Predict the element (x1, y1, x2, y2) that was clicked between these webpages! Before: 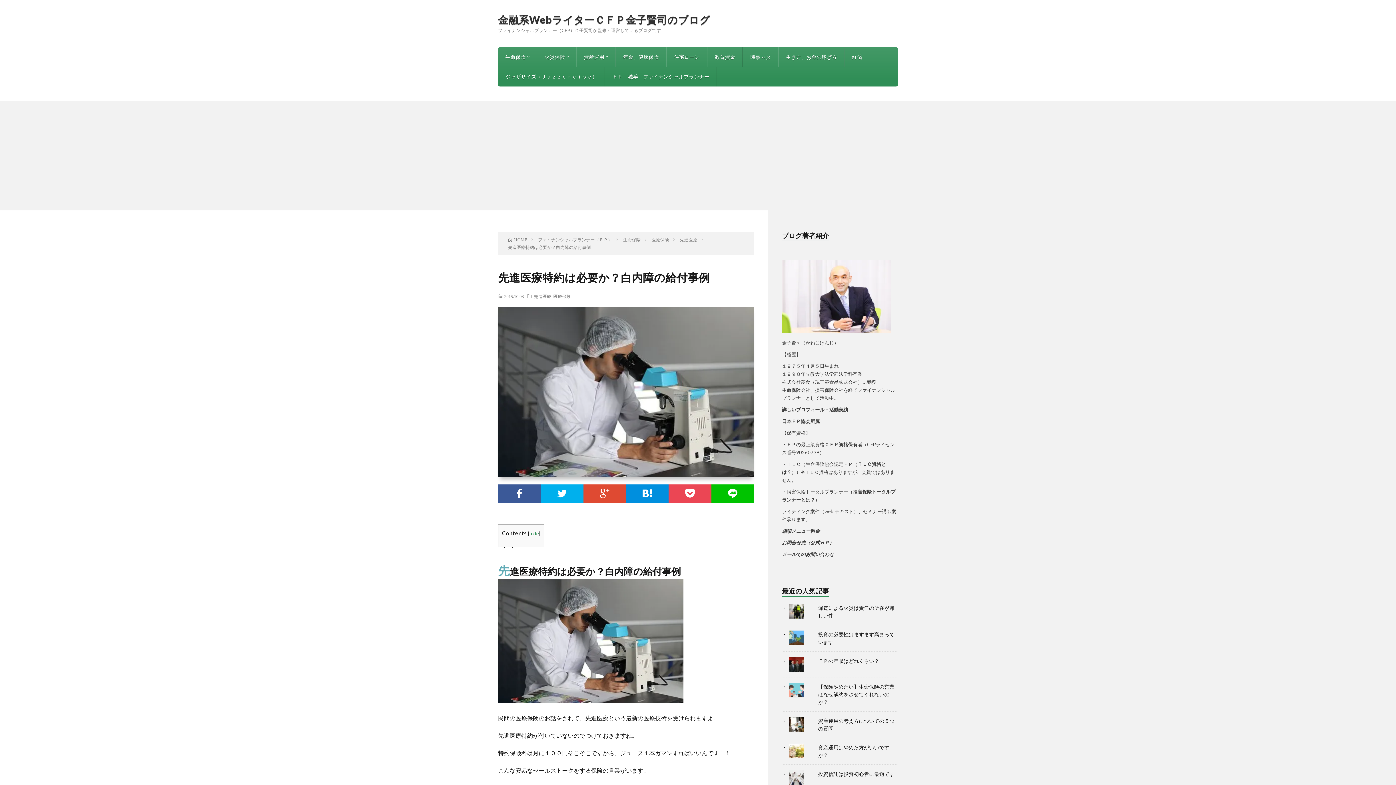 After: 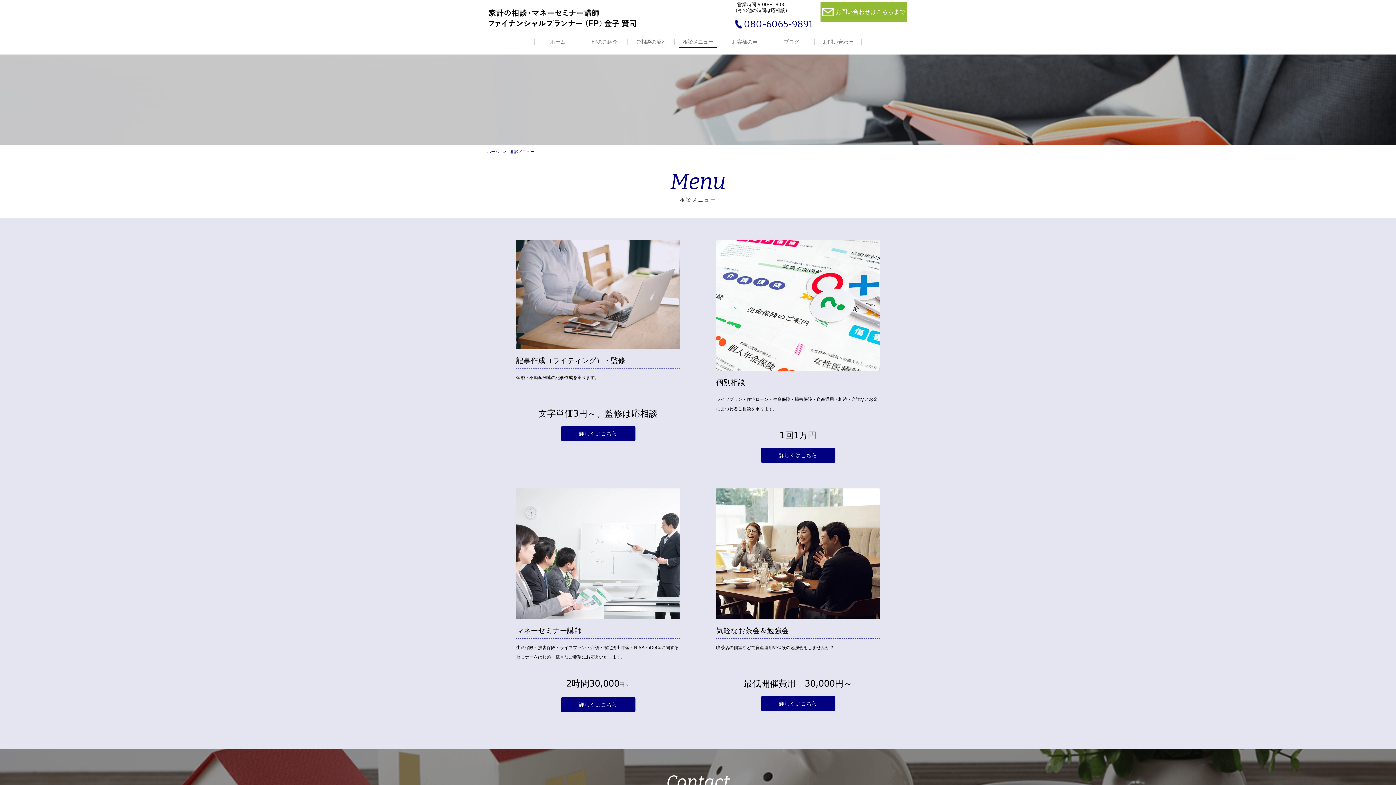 Action: label: 相談メニュー料金 bbox: (782, 528, 820, 534)